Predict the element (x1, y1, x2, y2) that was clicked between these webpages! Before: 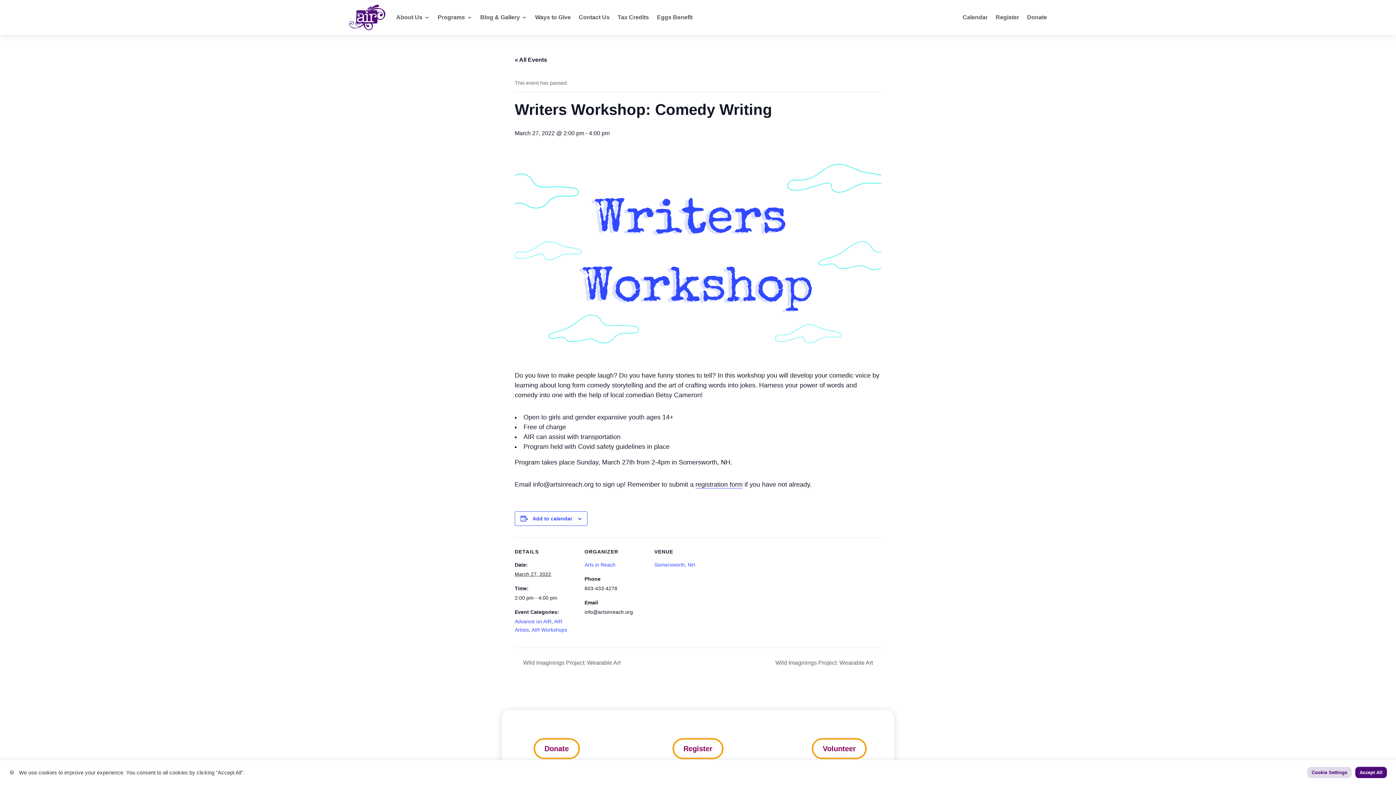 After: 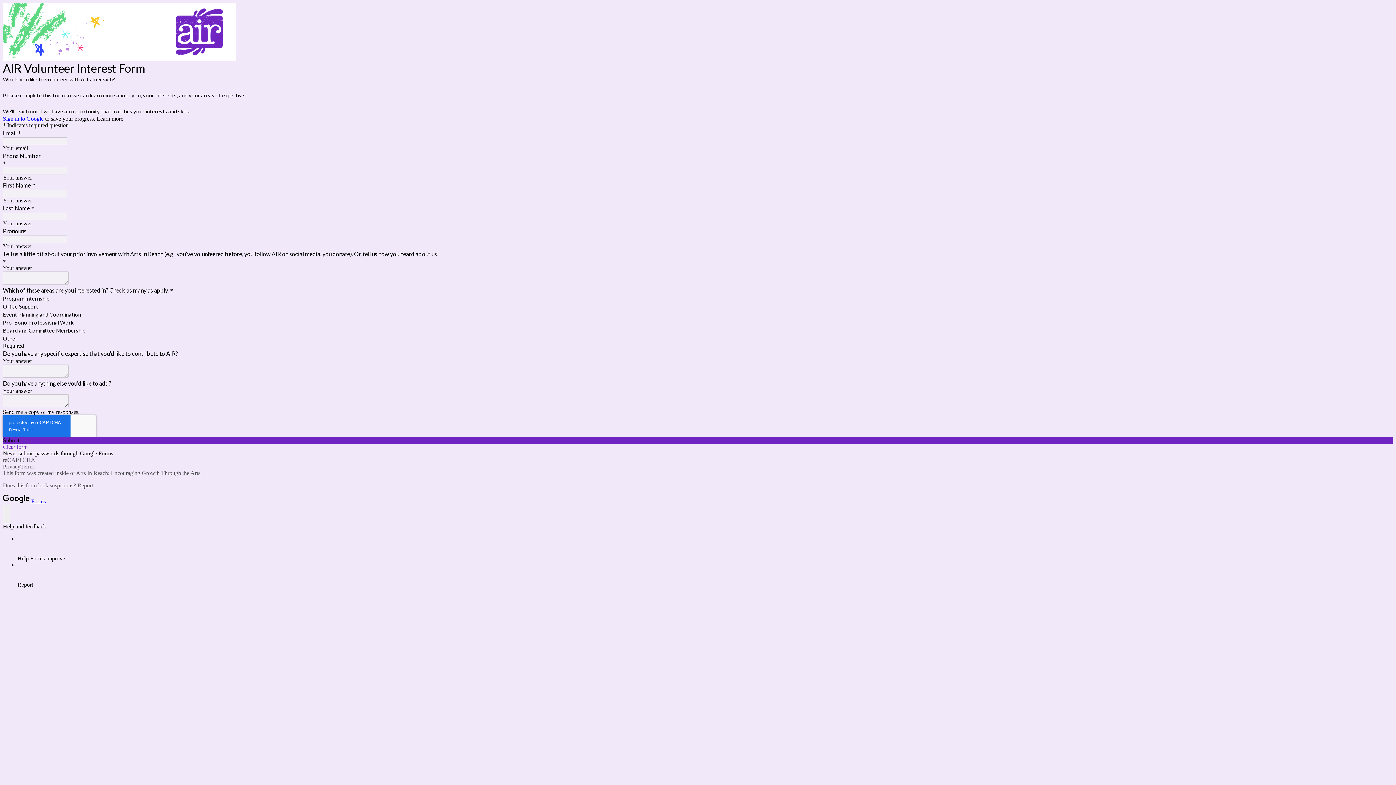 Action: label: Volunteer bbox: (812, 738, 867, 759)